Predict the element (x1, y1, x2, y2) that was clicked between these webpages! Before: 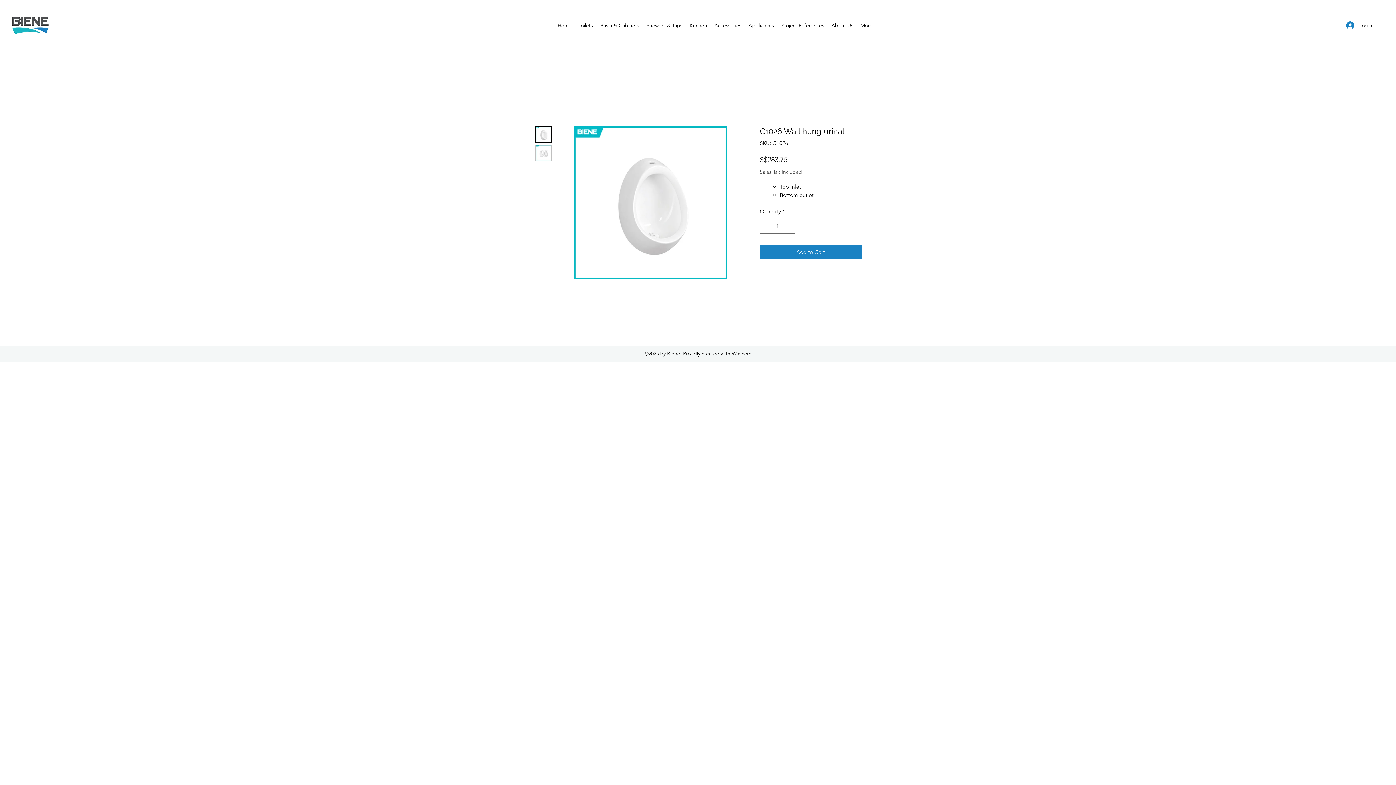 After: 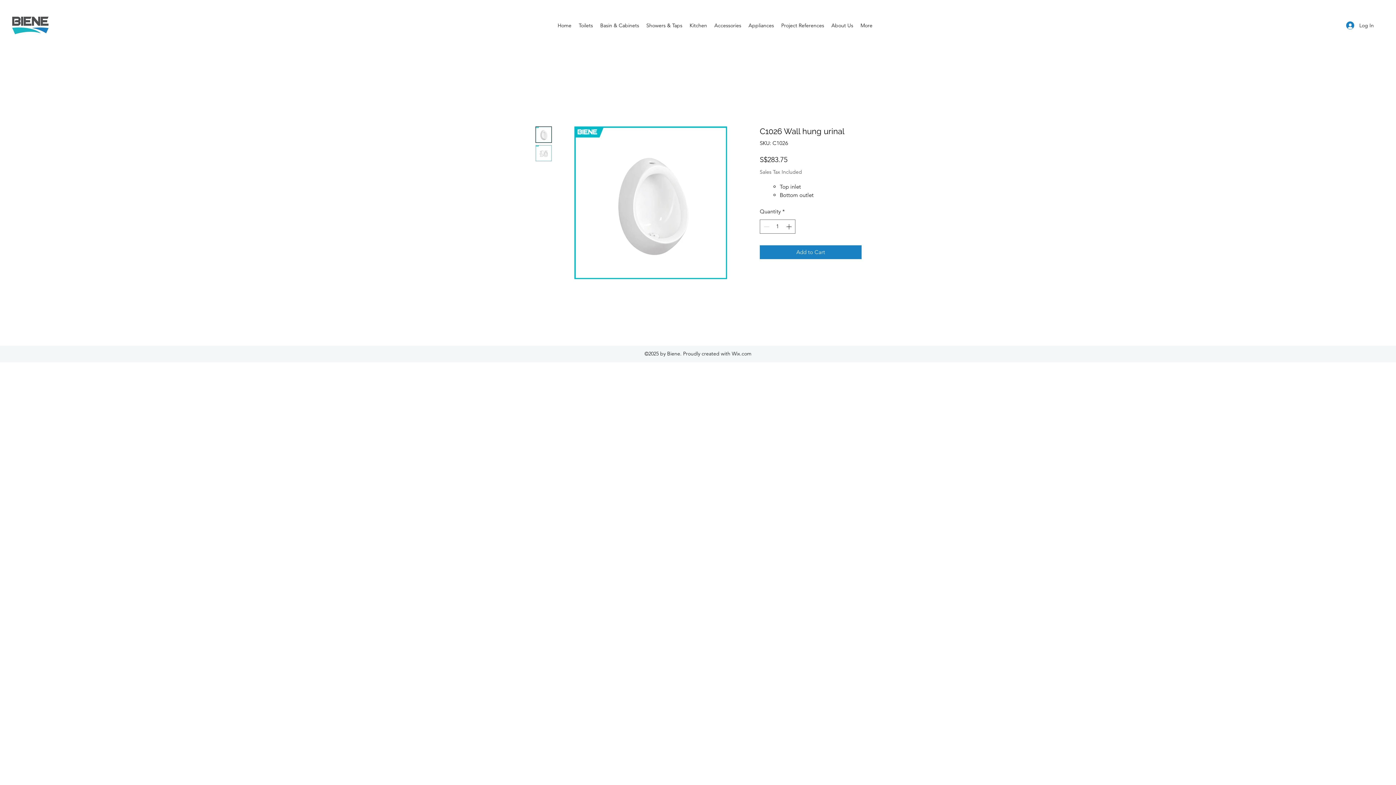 Action: bbox: (535, 126, 552, 142)